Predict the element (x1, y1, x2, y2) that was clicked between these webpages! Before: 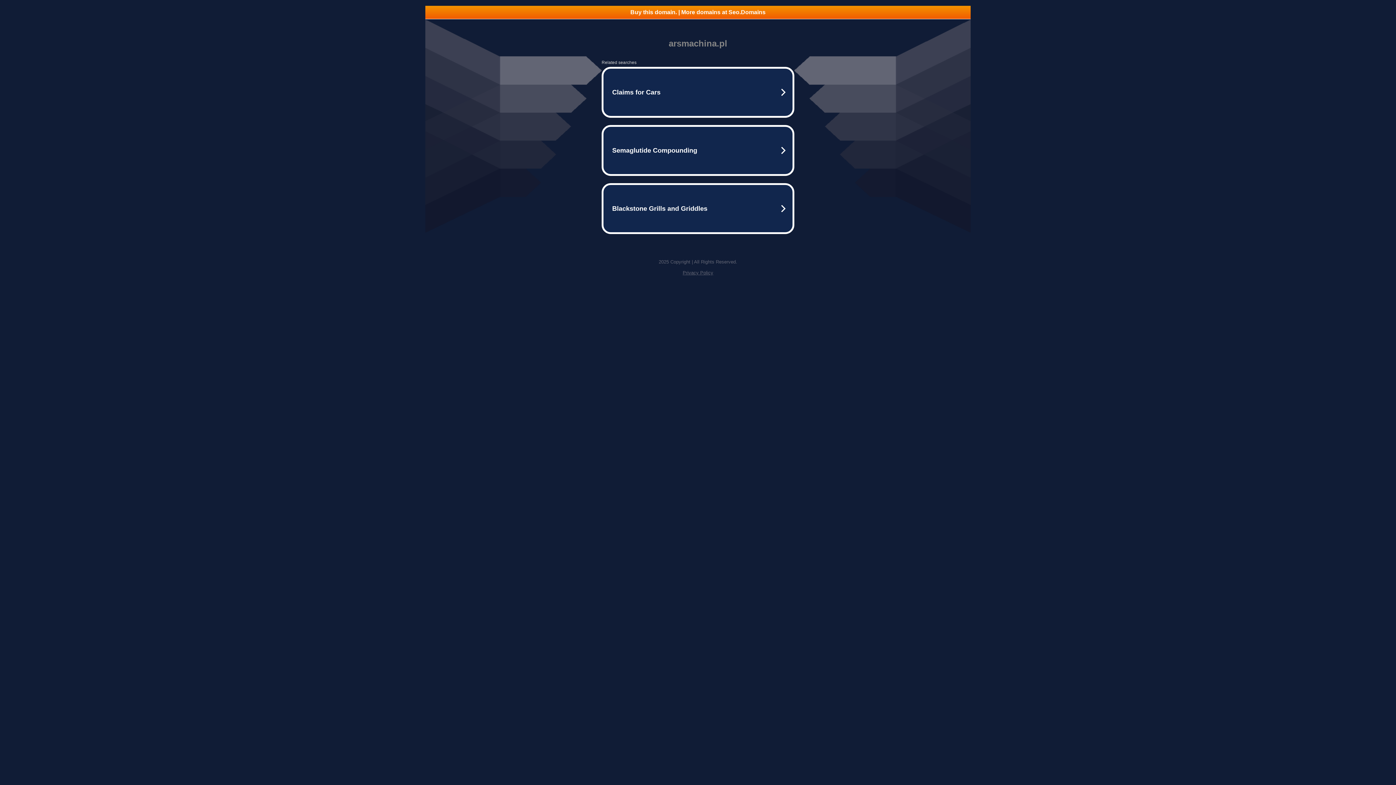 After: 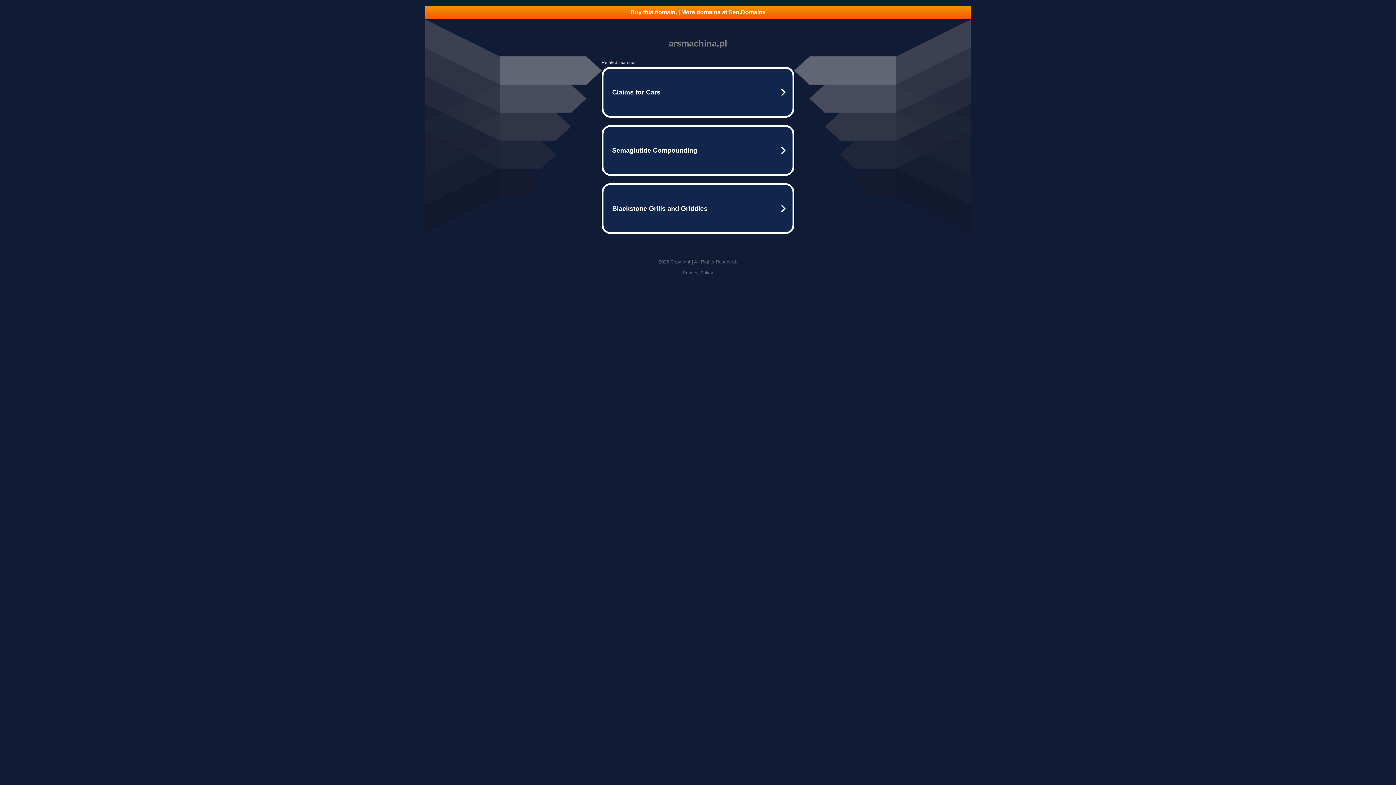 Action: label: Buy this domain. | More domains at Seo.Domains bbox: (425, 5, 970, 18)